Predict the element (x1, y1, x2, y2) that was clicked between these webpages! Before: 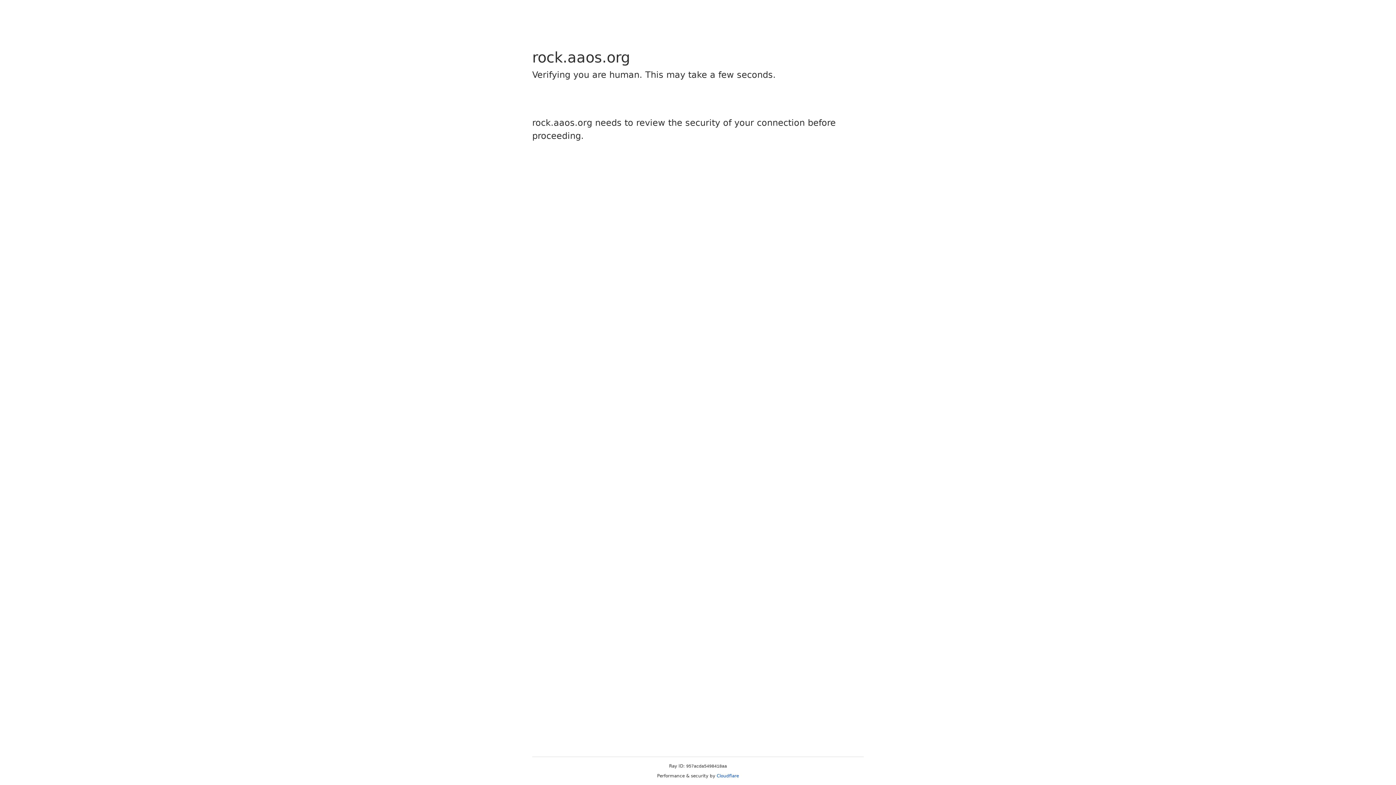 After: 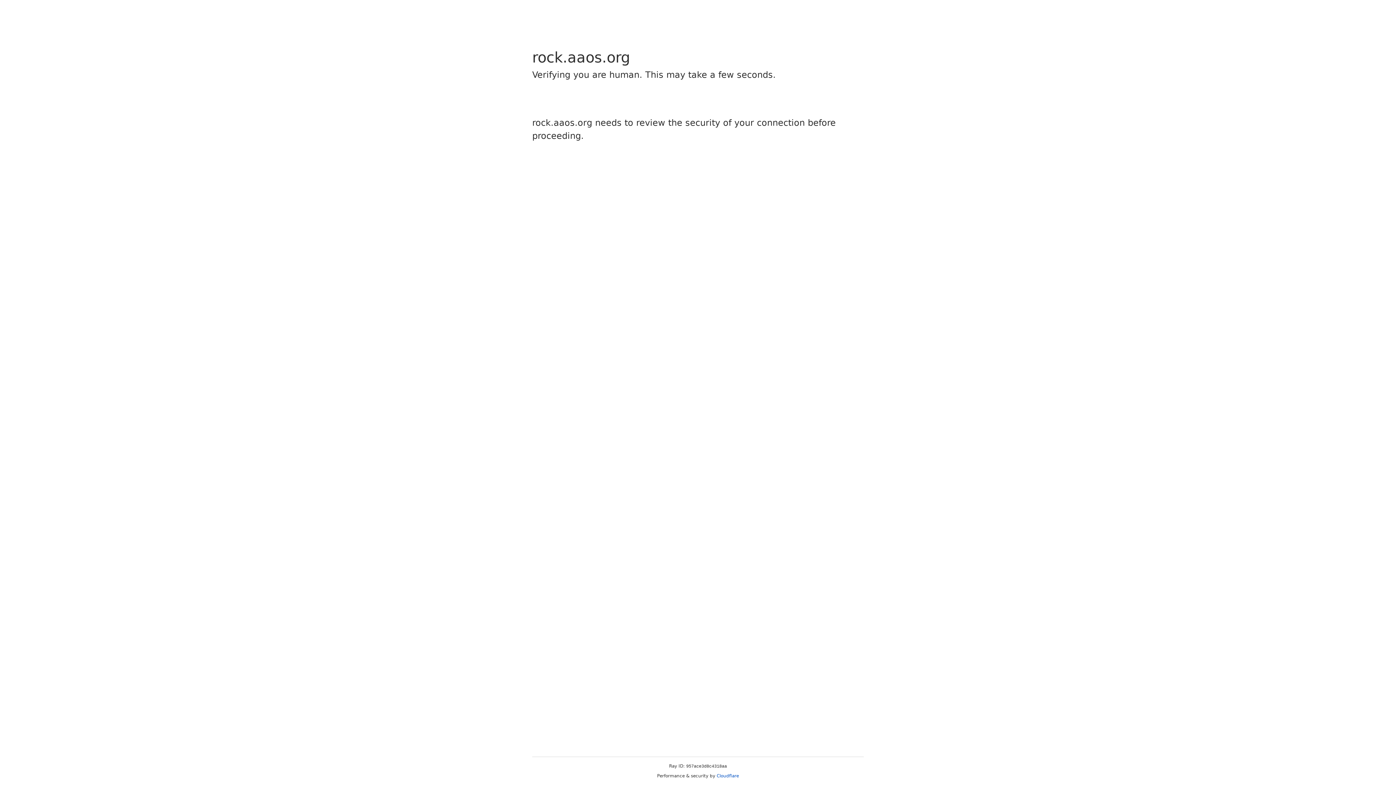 Action: bbox: (716, 773, 739, 778) label: Cloudflare